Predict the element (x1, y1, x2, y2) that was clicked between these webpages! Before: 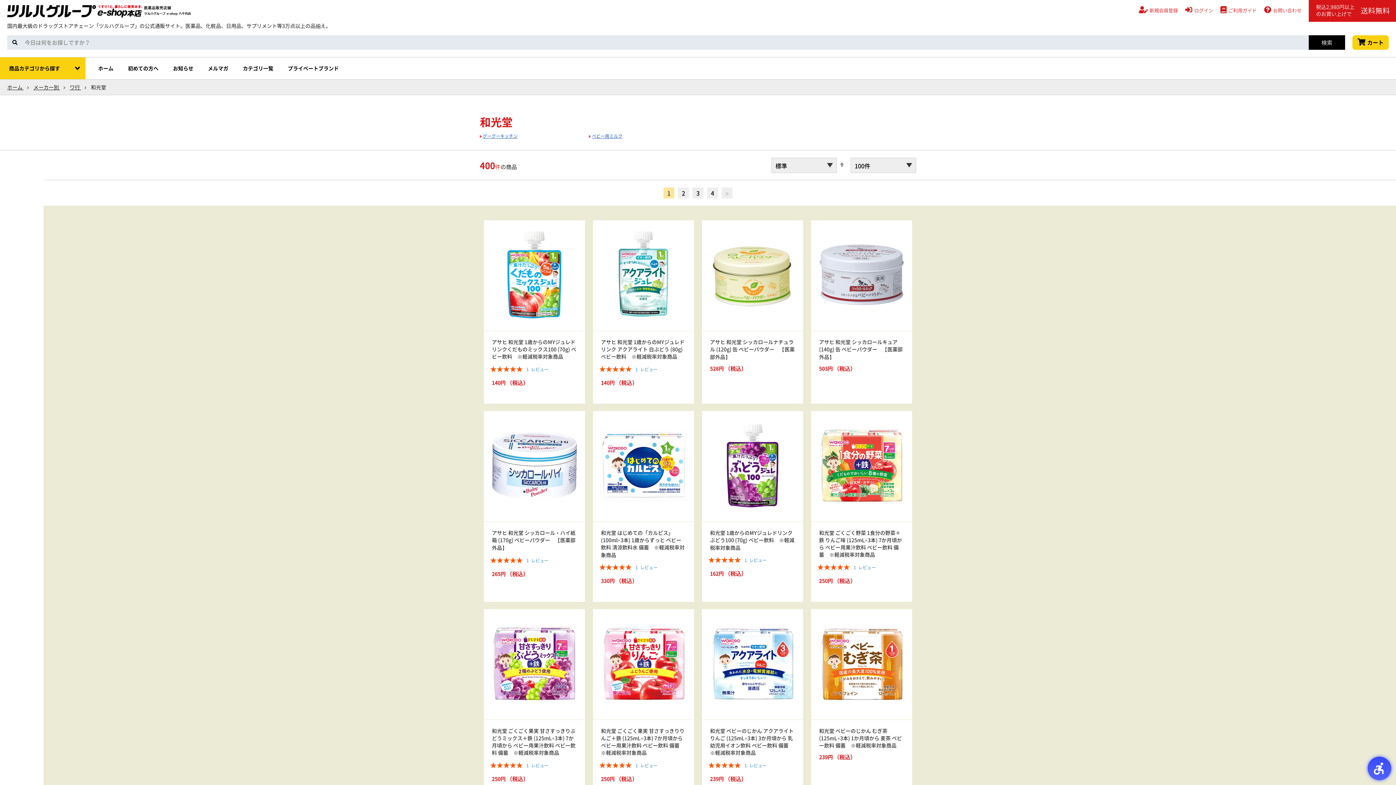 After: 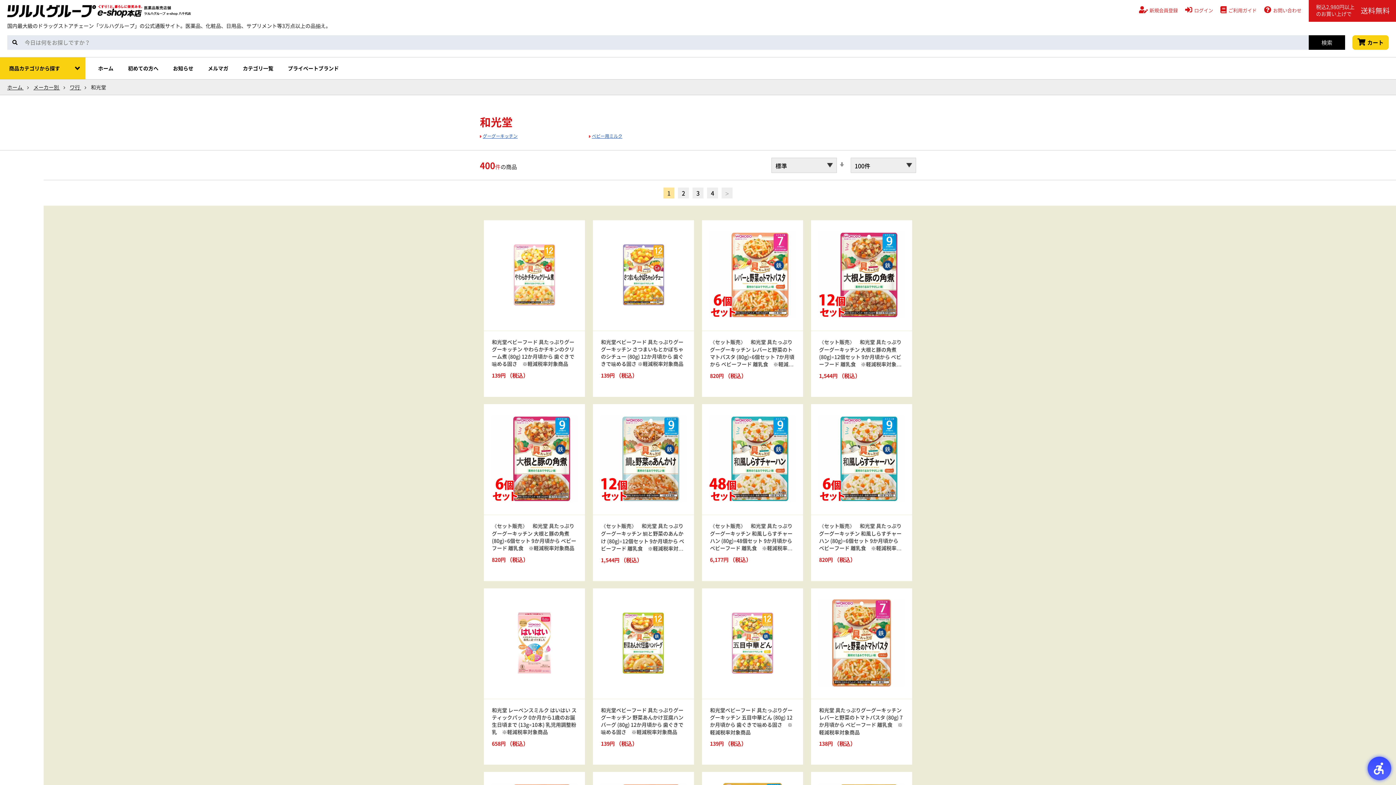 Action: label: 降順 bbox: (837, 158, 847, 170)